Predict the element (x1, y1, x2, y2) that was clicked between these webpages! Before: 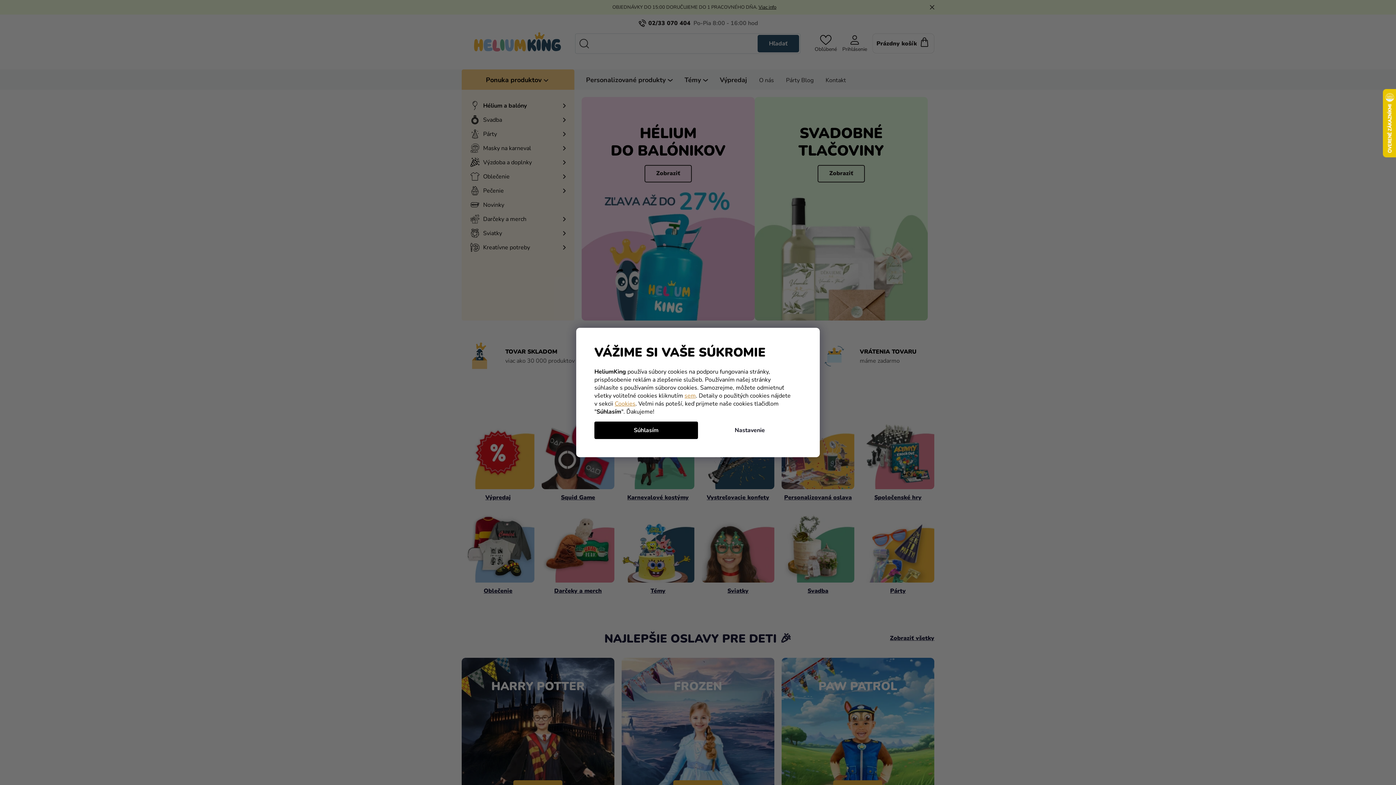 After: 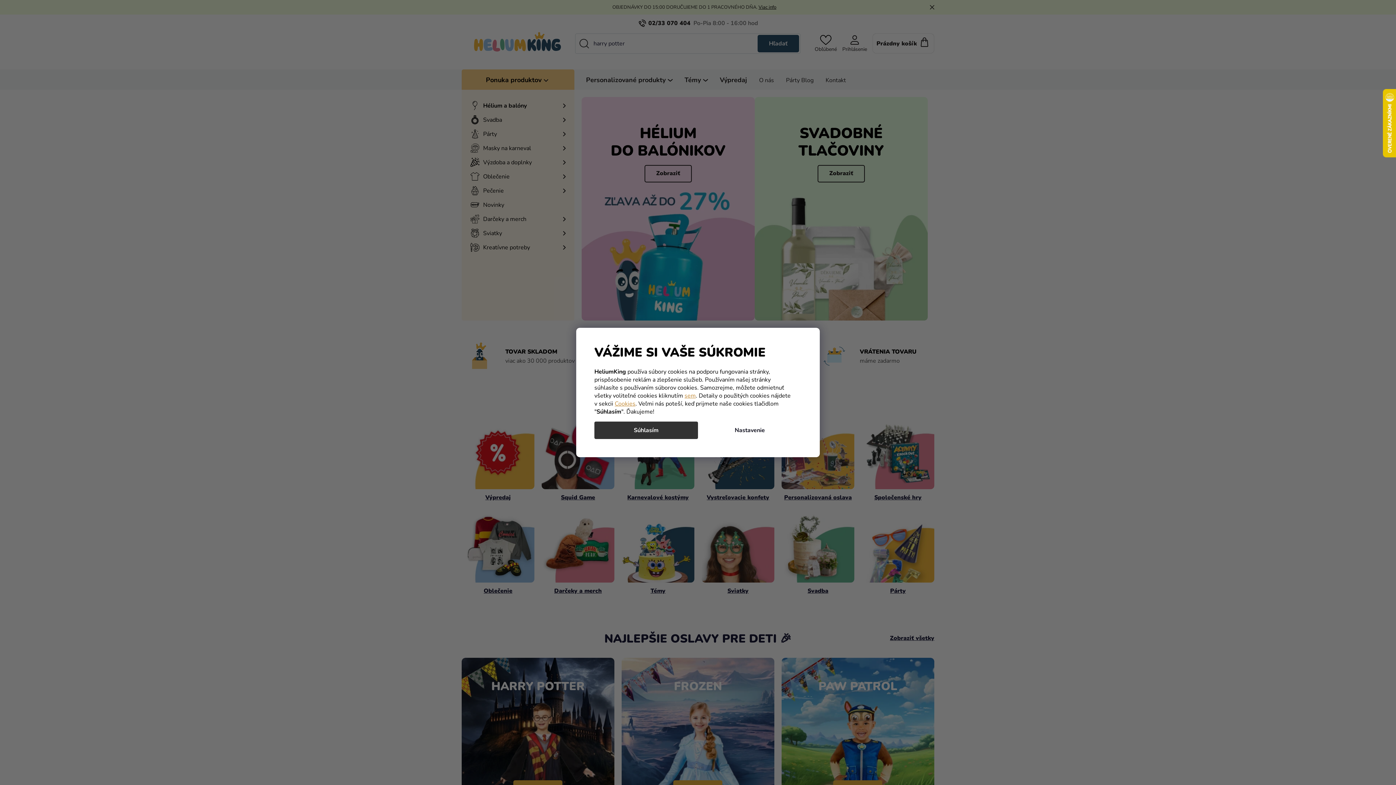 Action: label: Súhlasím bbox: (594, 421, 698, 439)